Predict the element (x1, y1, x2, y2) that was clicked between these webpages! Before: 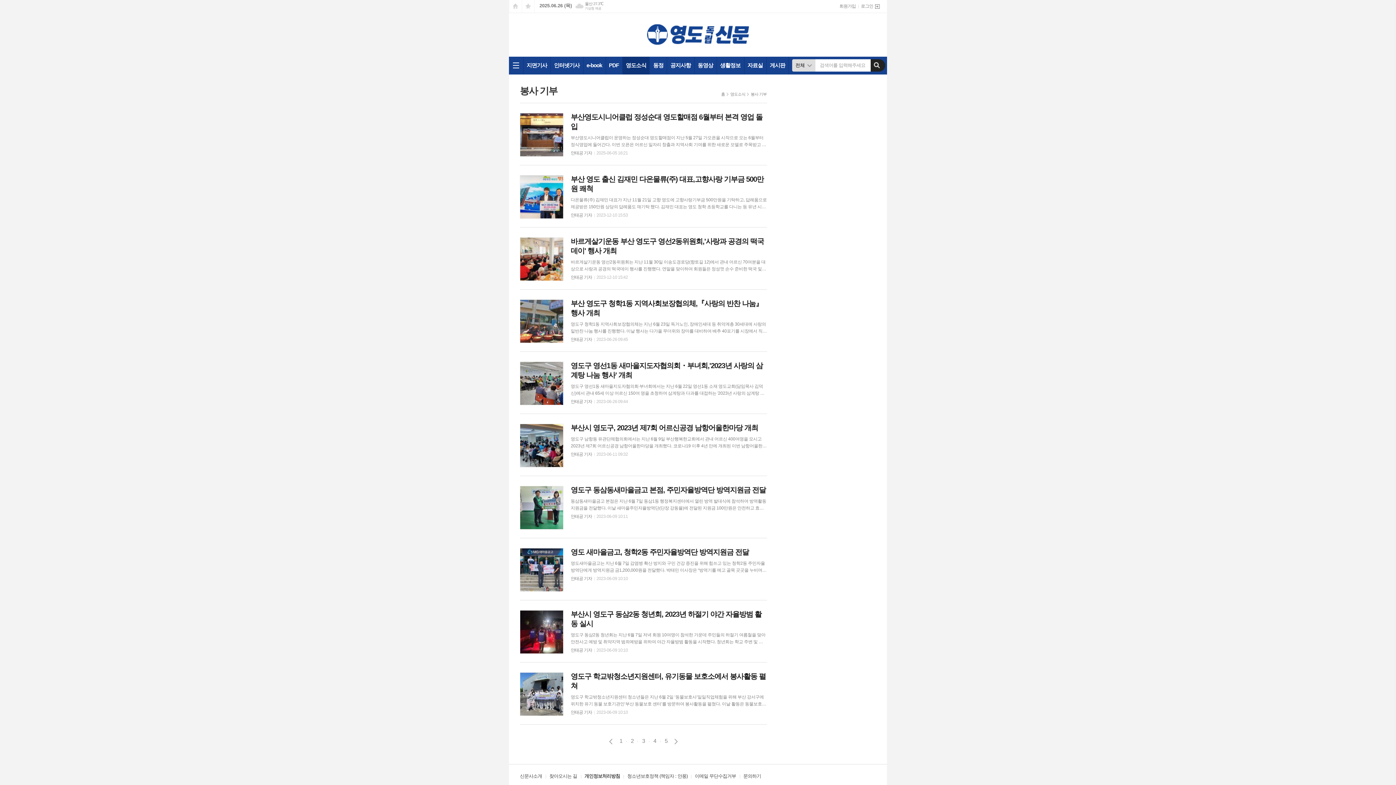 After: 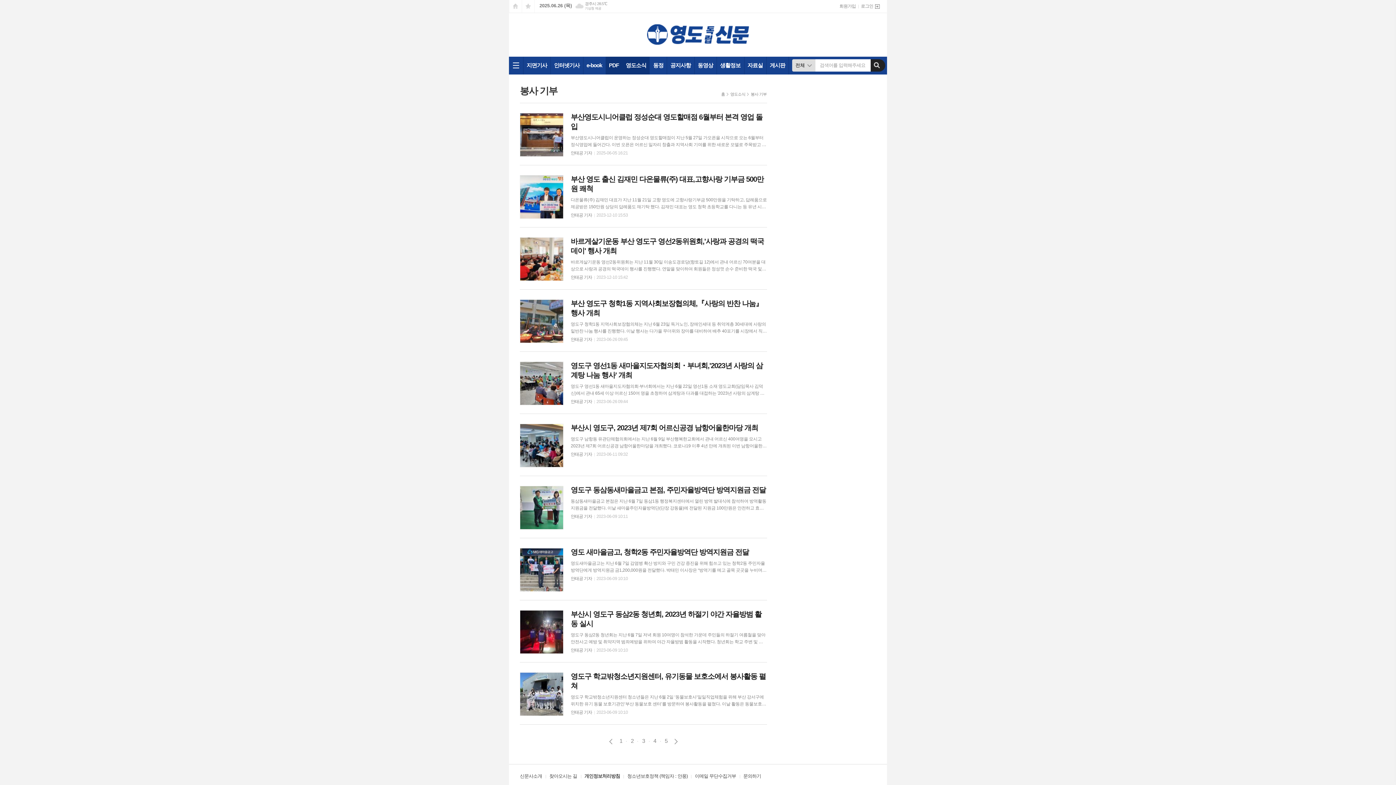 Action: bbox: (605, 56, 622, 74) label: PDF